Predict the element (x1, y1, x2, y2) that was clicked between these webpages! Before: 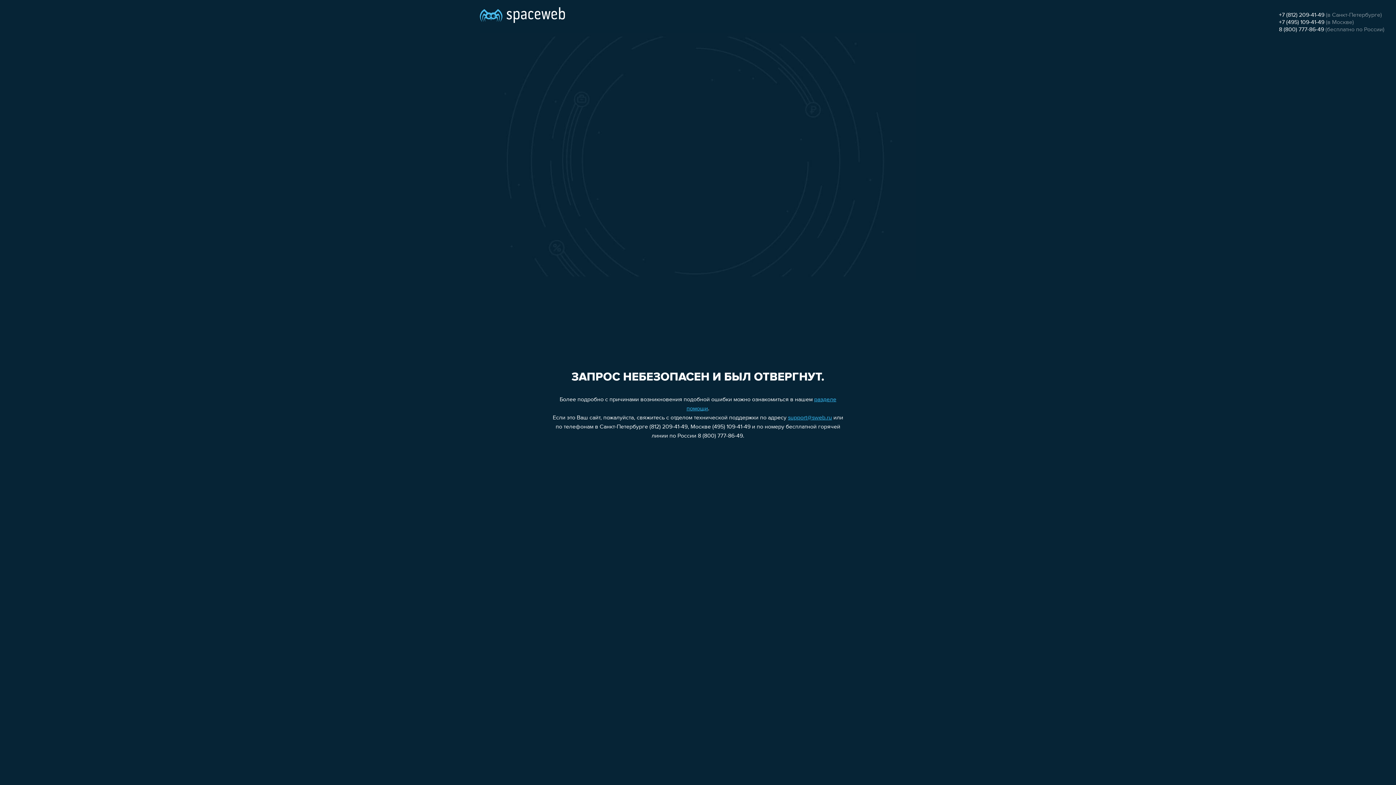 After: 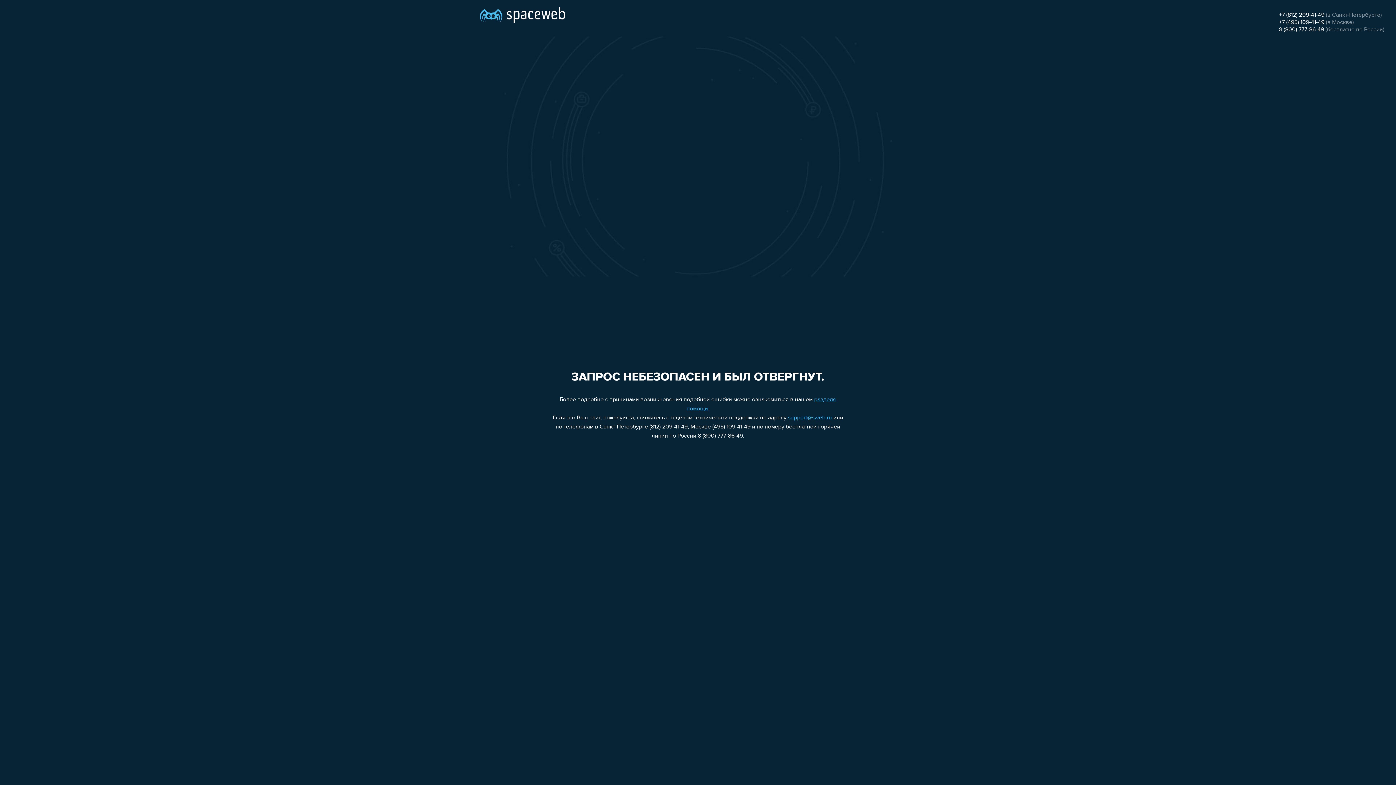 Action: label: support@sweb.ru bbox: (788, 415, 832, 421)